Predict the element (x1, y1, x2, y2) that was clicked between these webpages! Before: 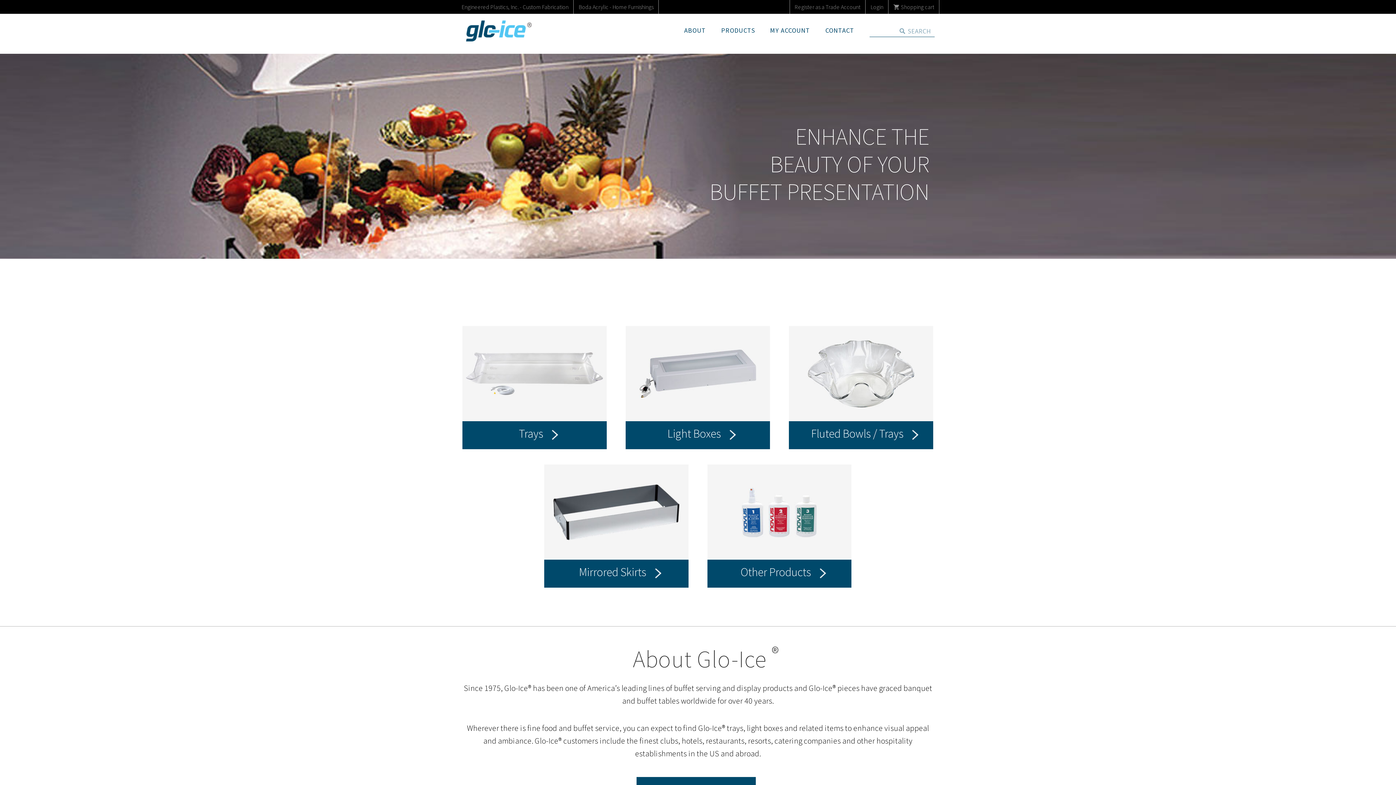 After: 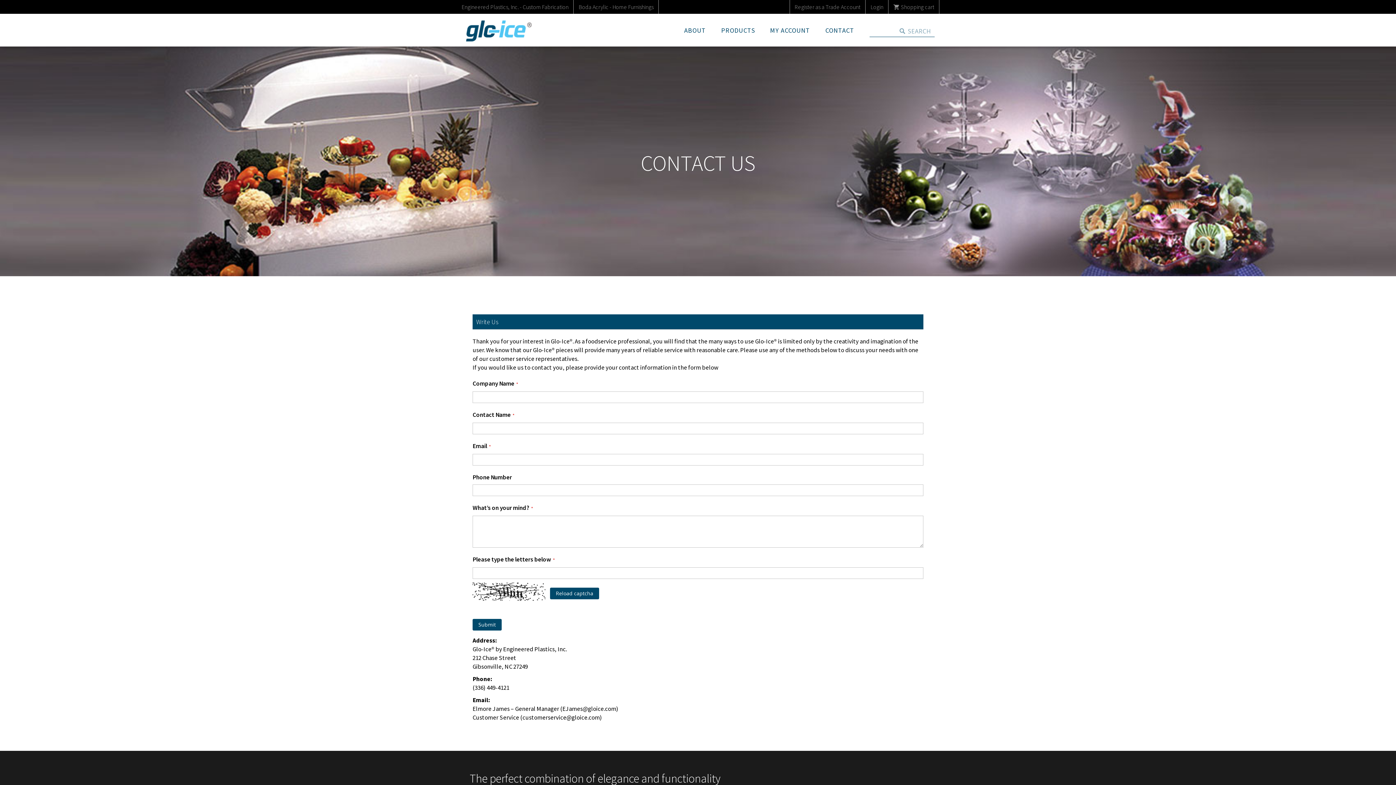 Action: label: CONTACT bbox: (825, 26, 854, 34)